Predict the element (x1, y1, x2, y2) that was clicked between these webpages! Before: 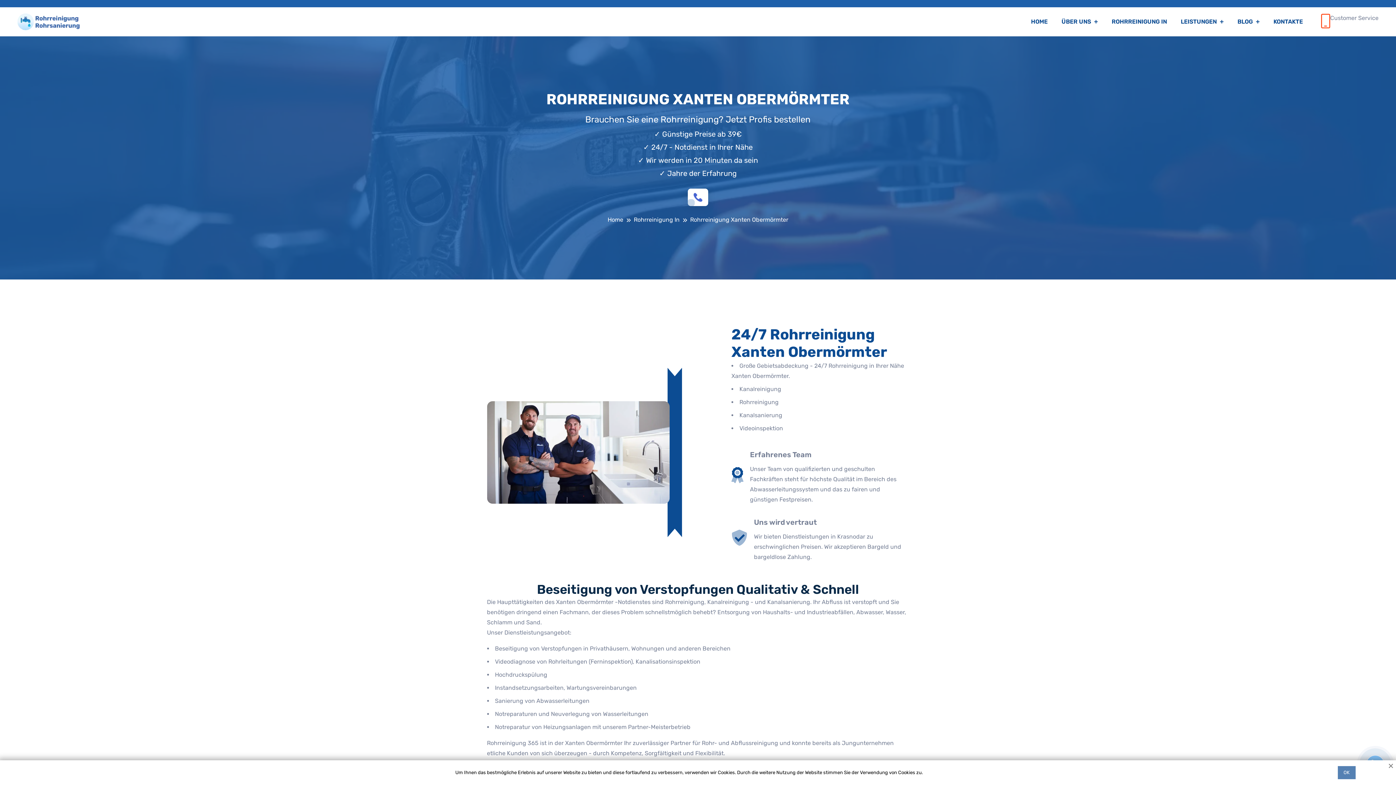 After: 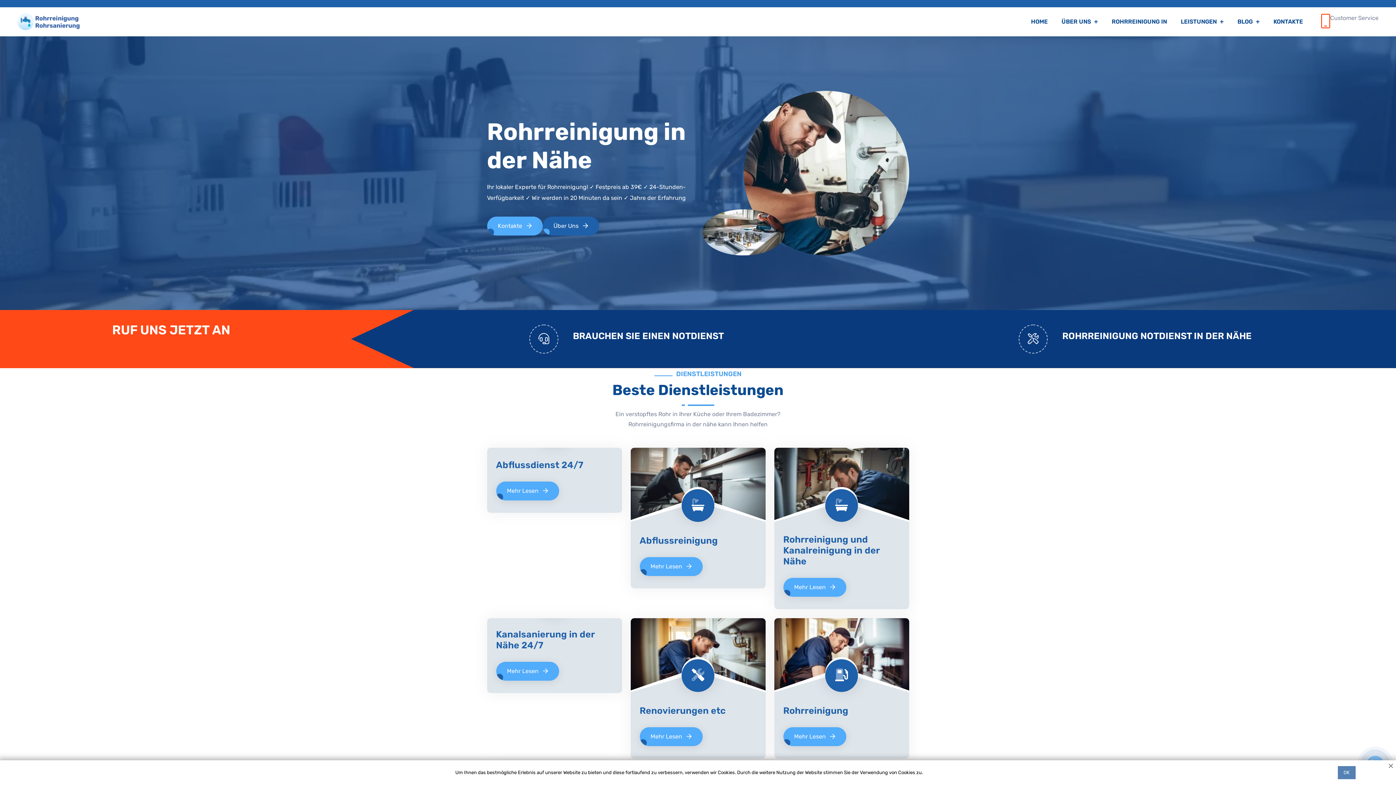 Action: label: HOME bbox: (1027, 16, 1051, 26)